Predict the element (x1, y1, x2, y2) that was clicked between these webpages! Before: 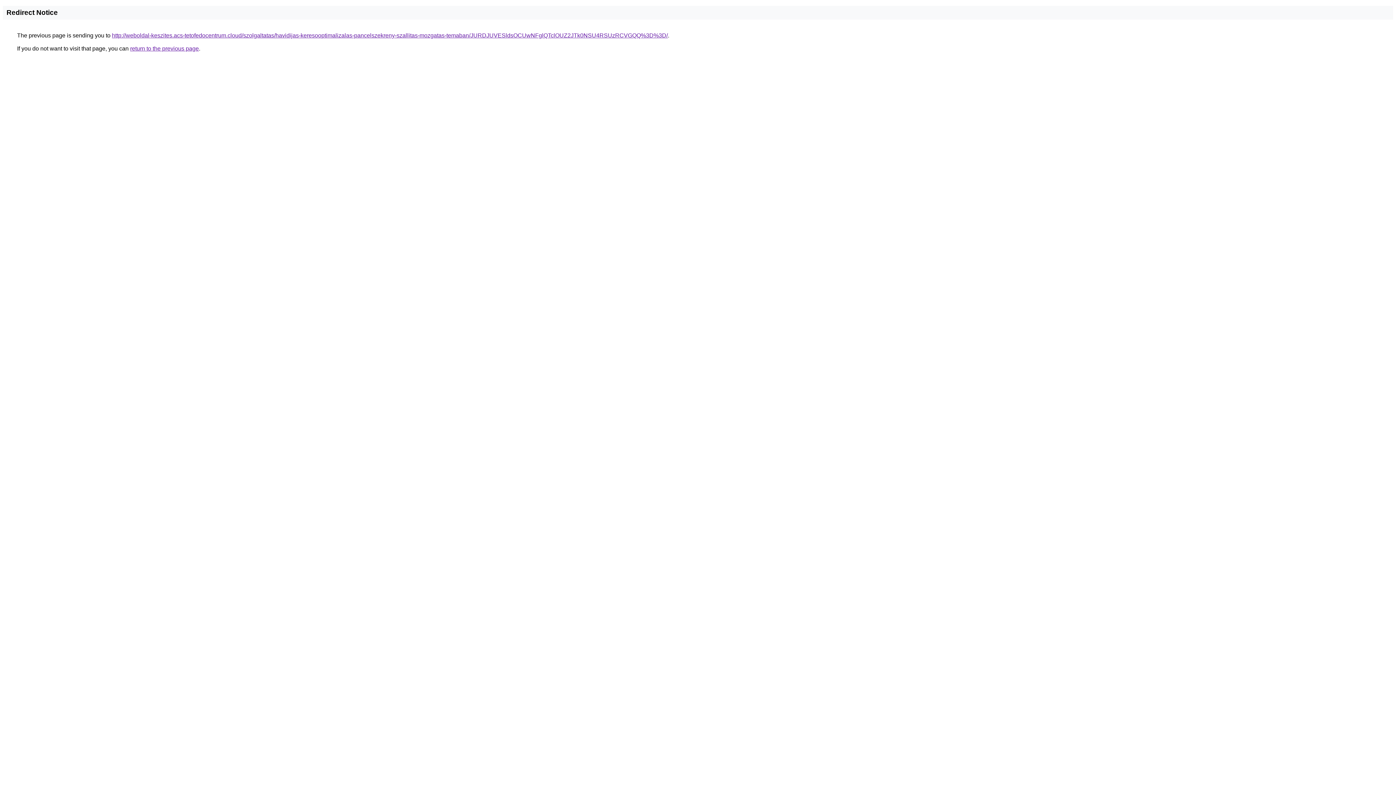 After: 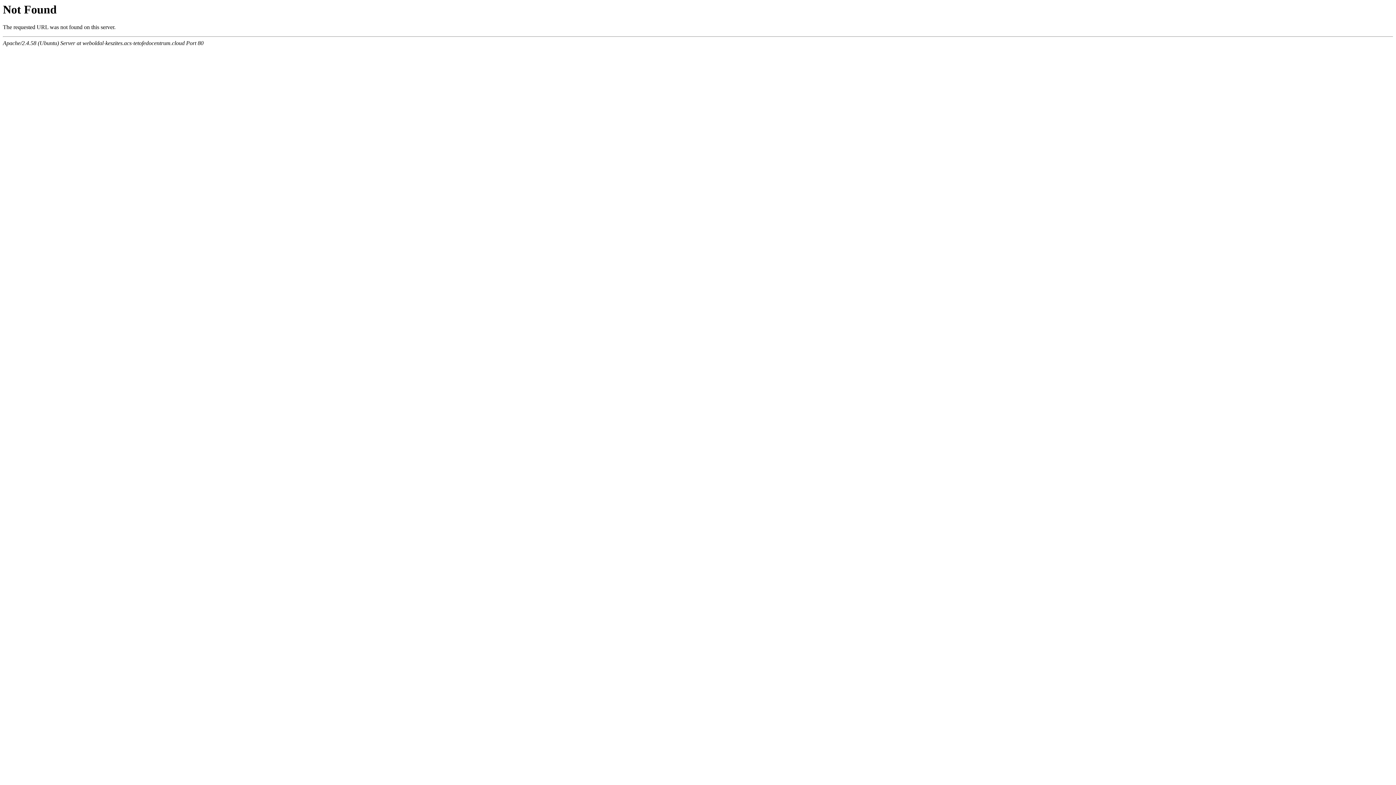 Action: bbox: (112, 32, 668, 38) label: http://weboldal-keszites.acs-tetofedocentrum.cloud/szolgaltatas/havidijas-keresooptimalizalas-pancelszekreny-szallitas-mozgatas-temaban/JURDJUVESldsOCUwNFglQTclOUZ2JTk0NSU4RSUzRCVGQQ%3D%3D/